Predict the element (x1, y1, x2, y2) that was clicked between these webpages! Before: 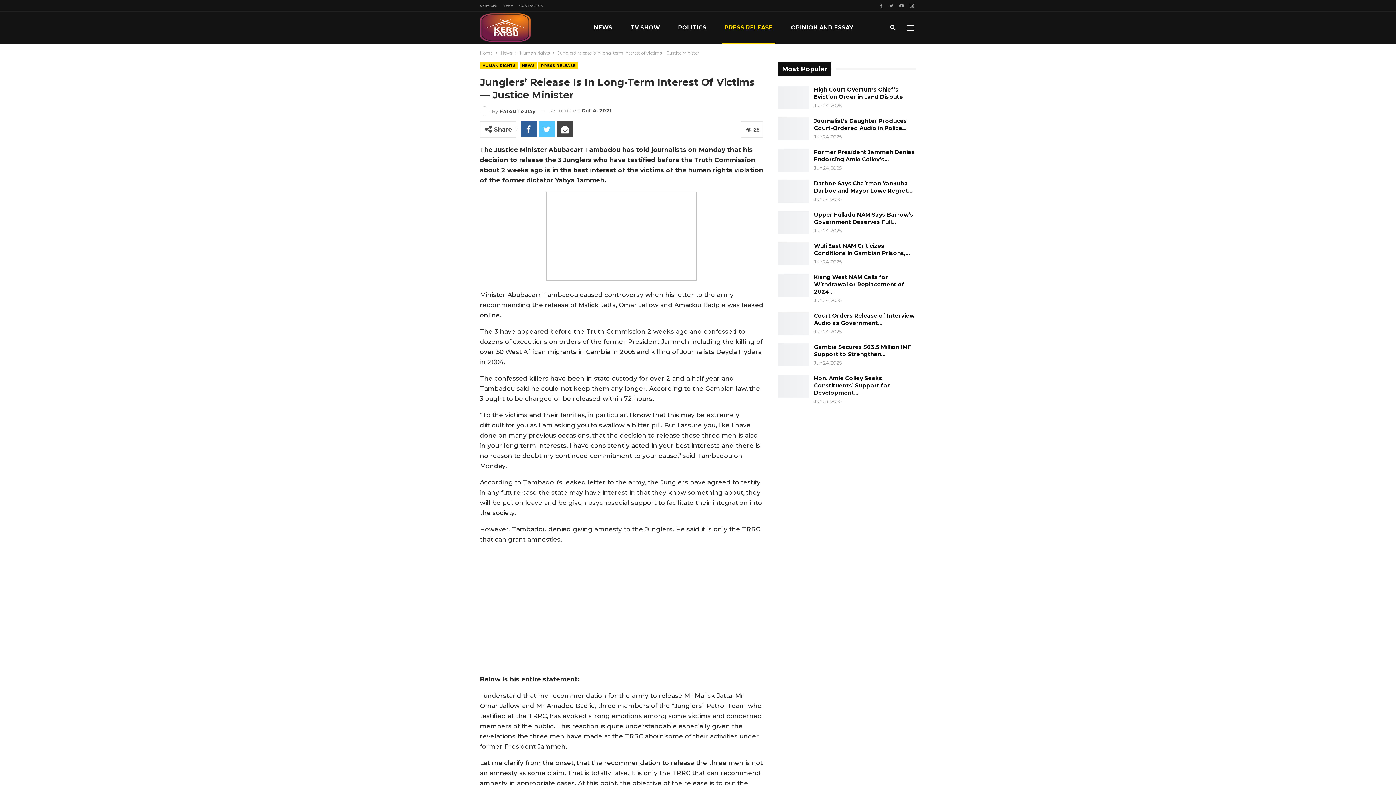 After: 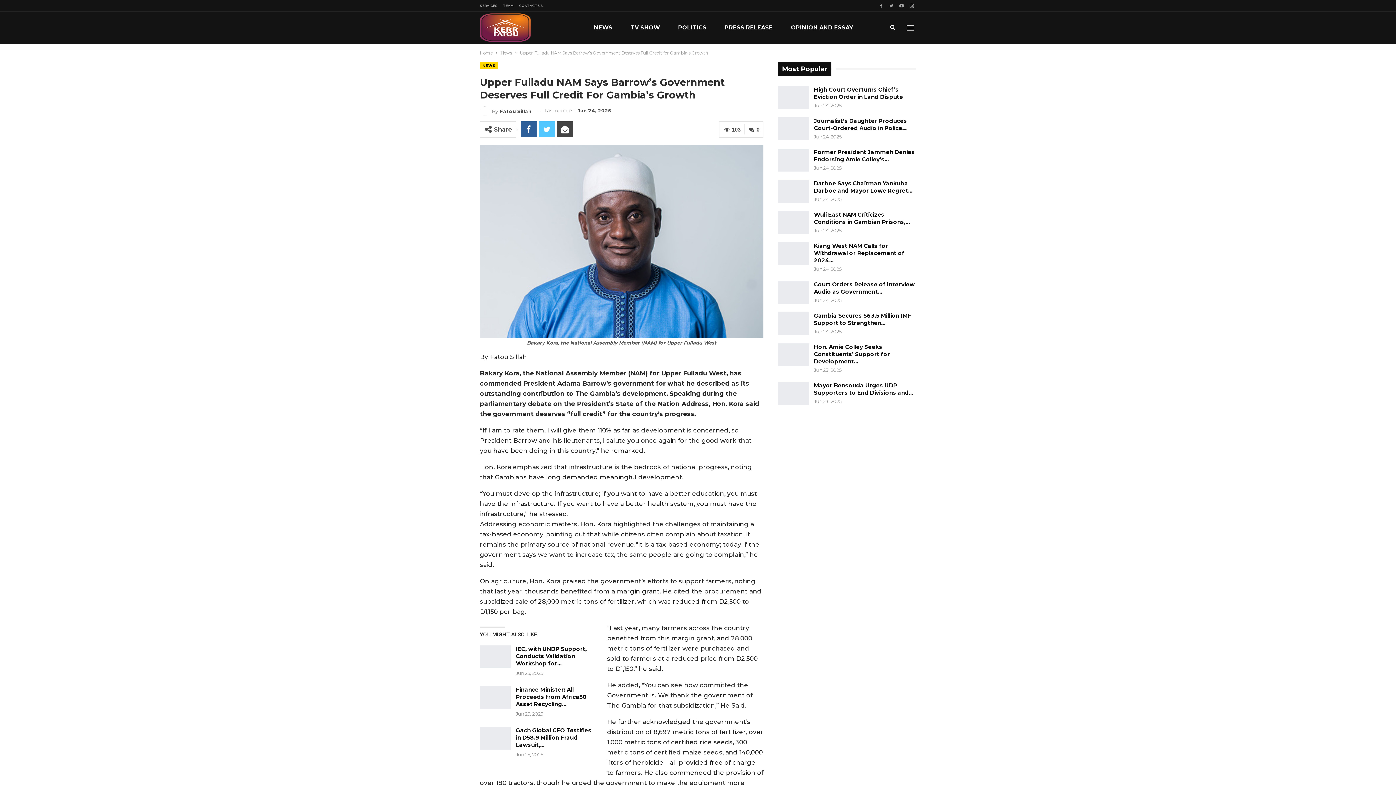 Action: label: Upper Fulladu NAM Says Barrow’s Government Deserves Full… bbox: (814, 211, 913, 225)